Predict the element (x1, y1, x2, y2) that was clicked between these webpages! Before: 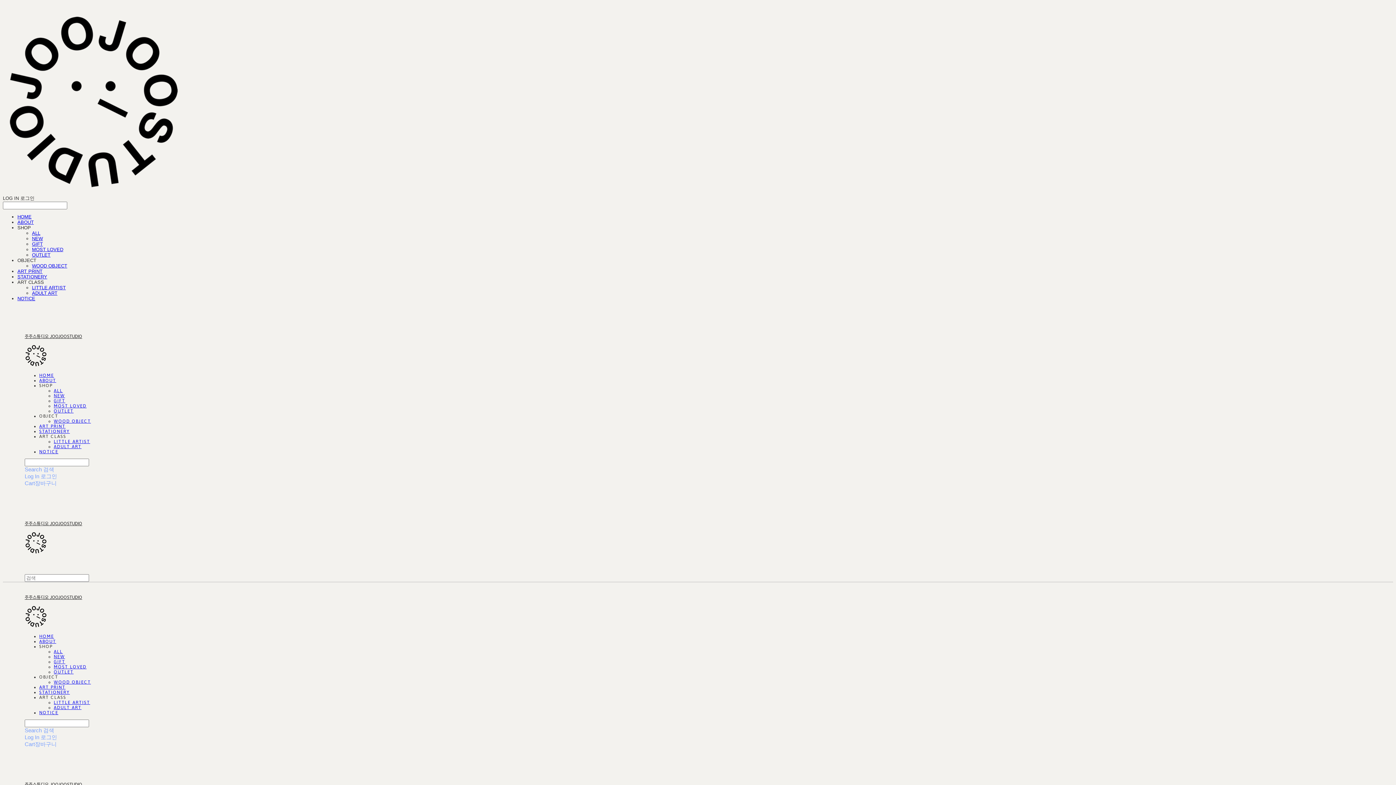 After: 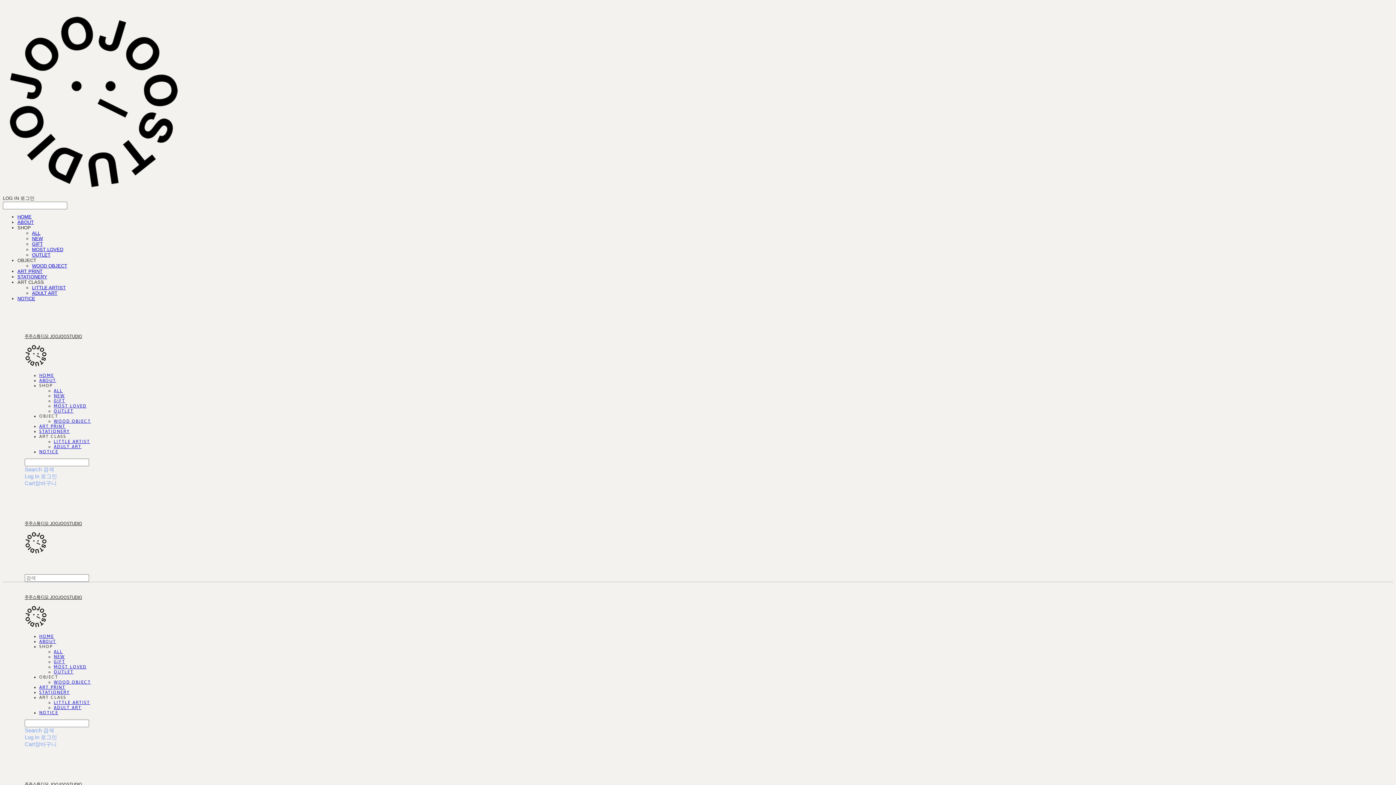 Action: label: ART PRINT bbox: (17, 268, 42, 274)